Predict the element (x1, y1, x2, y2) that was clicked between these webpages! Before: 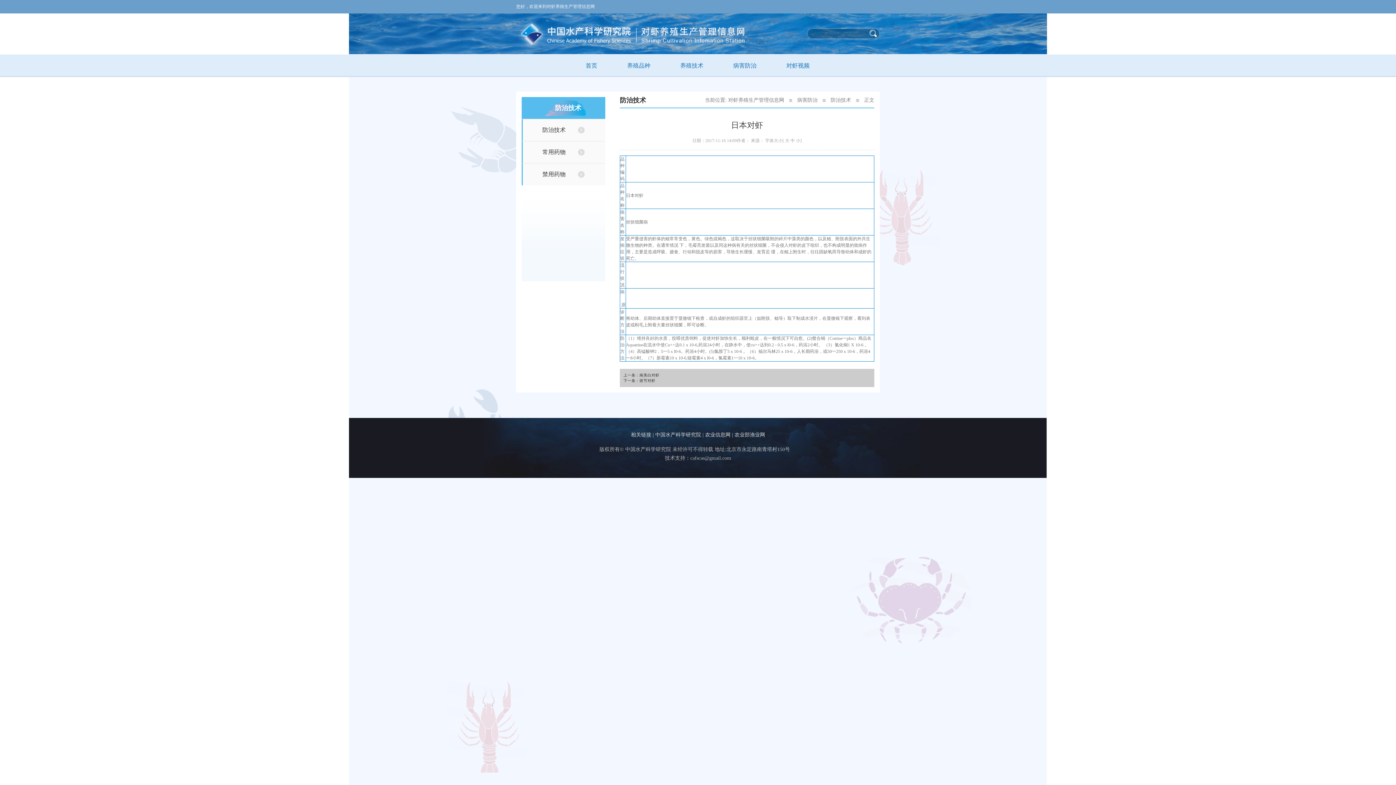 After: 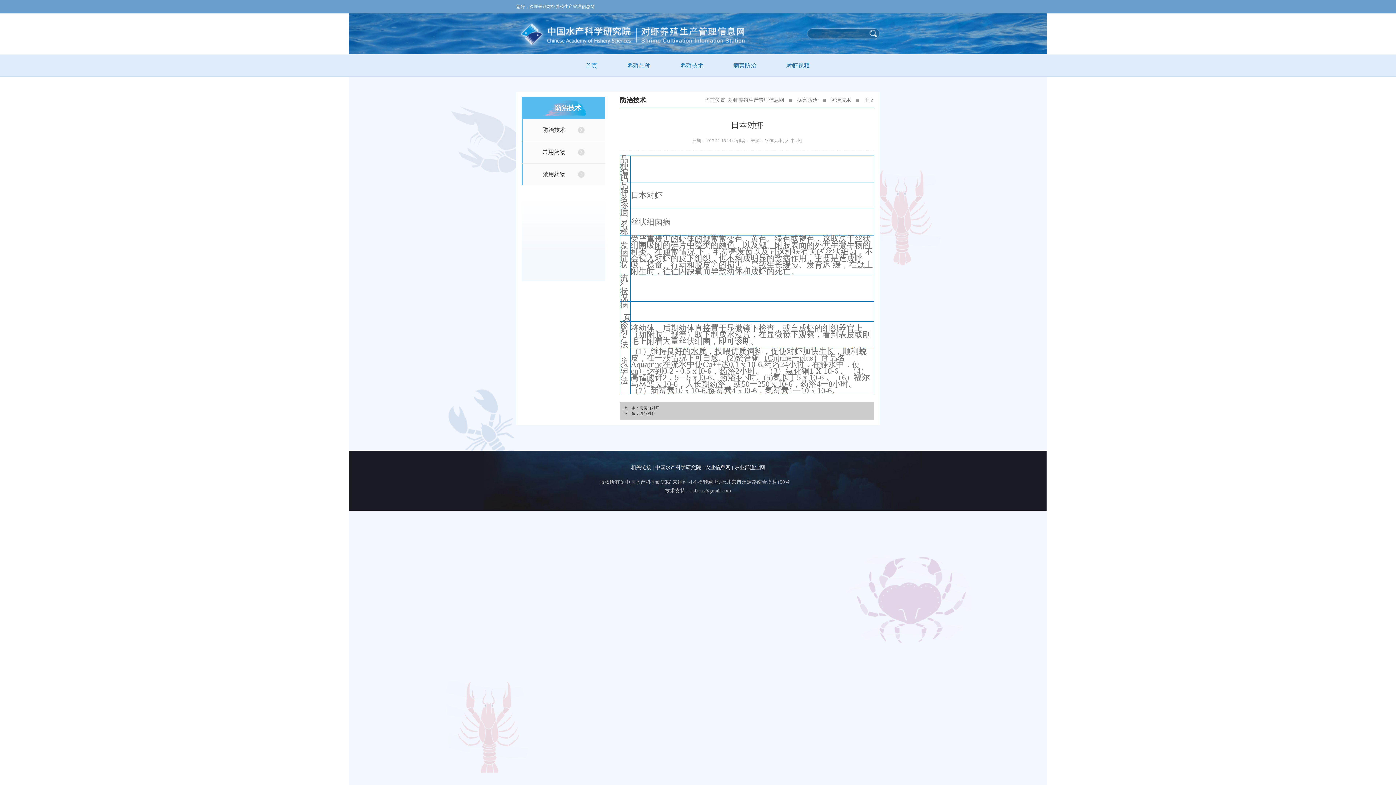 Action: label: 大 bbox: (785, 138, 789, 143)